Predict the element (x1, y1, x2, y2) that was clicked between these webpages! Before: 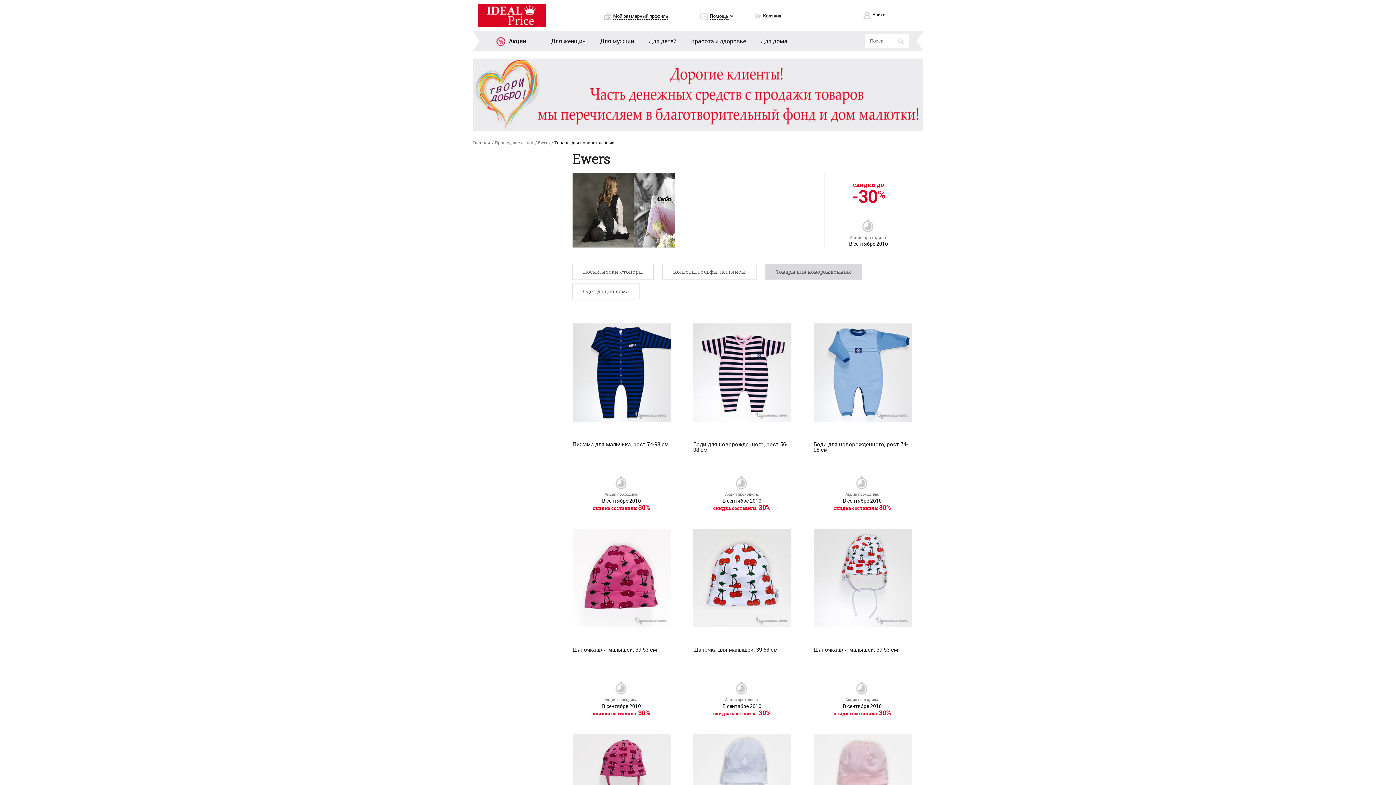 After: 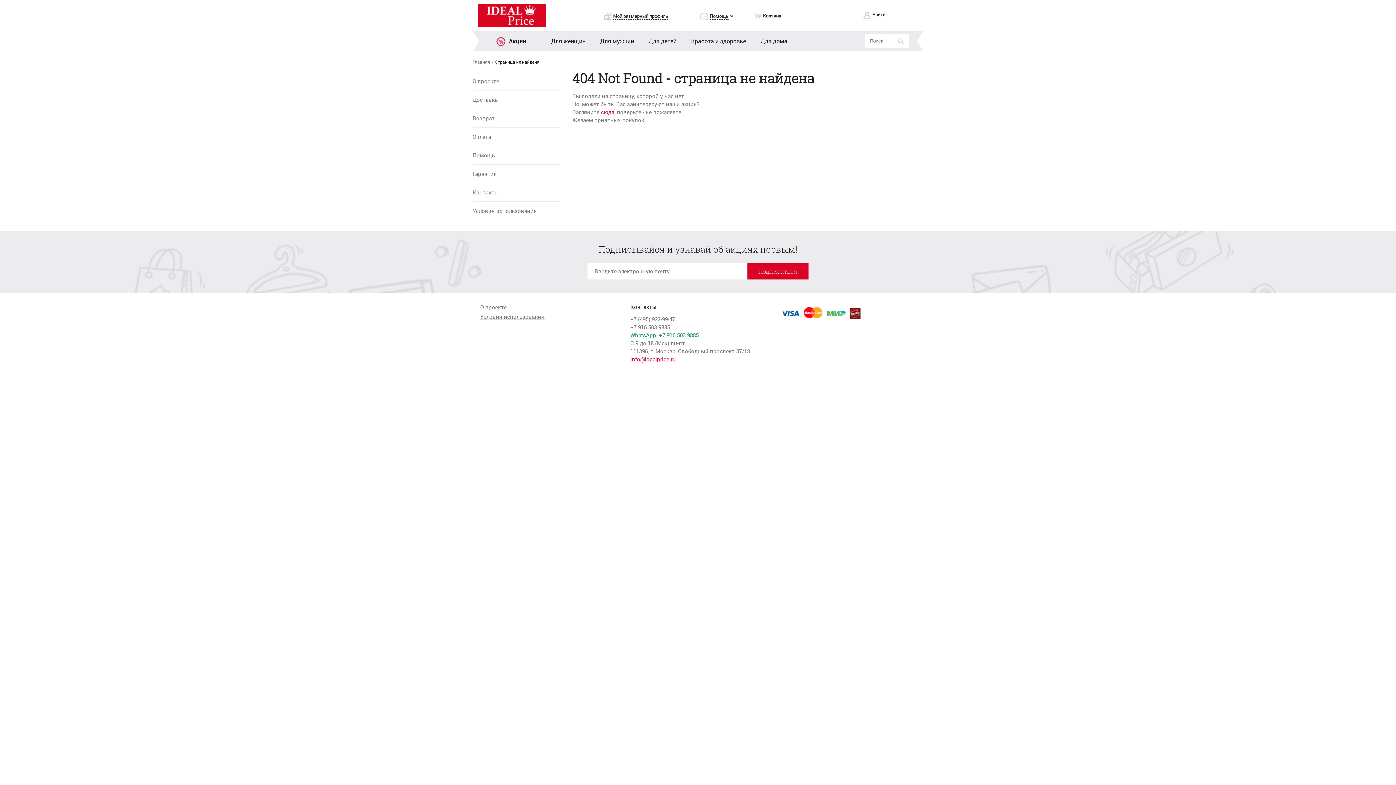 Action: bbox: (572, 512, 670, 643)